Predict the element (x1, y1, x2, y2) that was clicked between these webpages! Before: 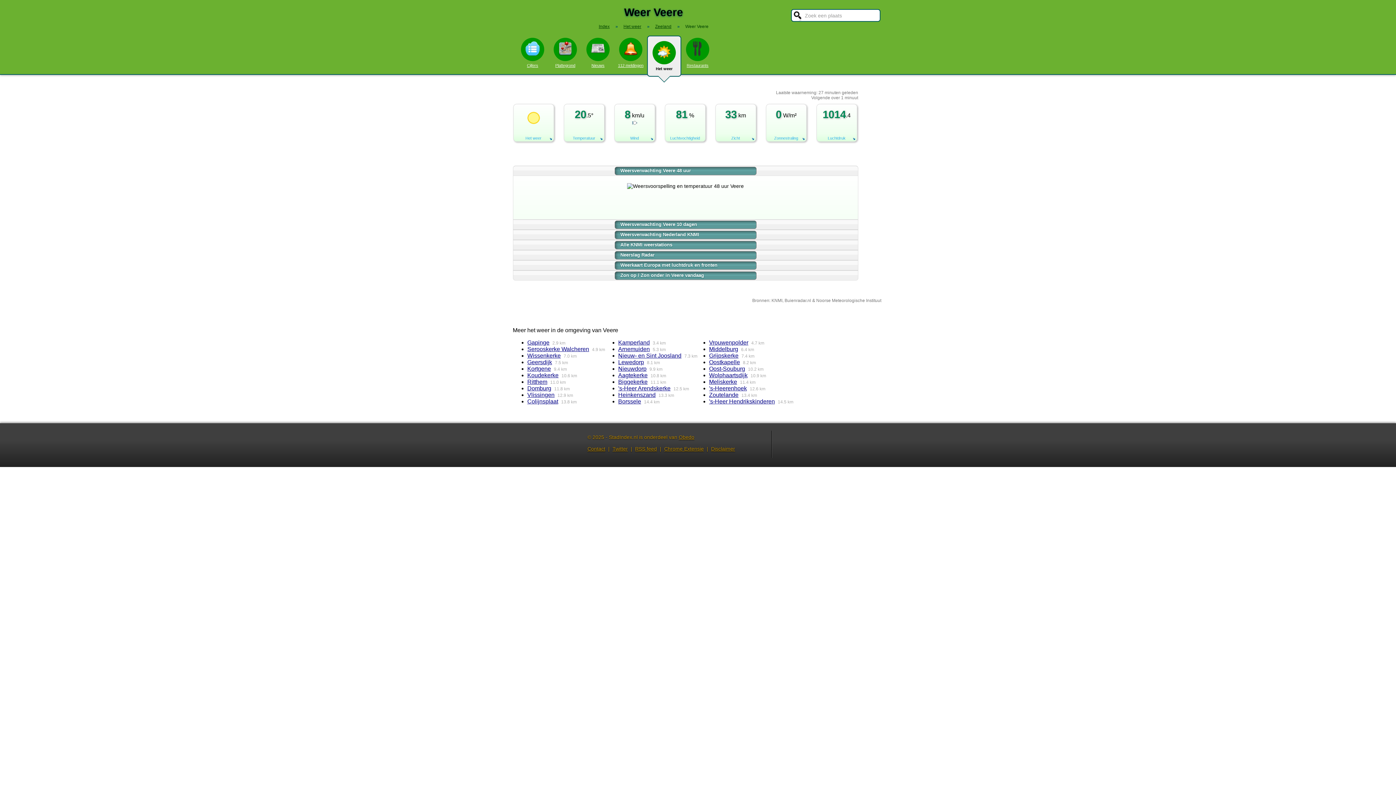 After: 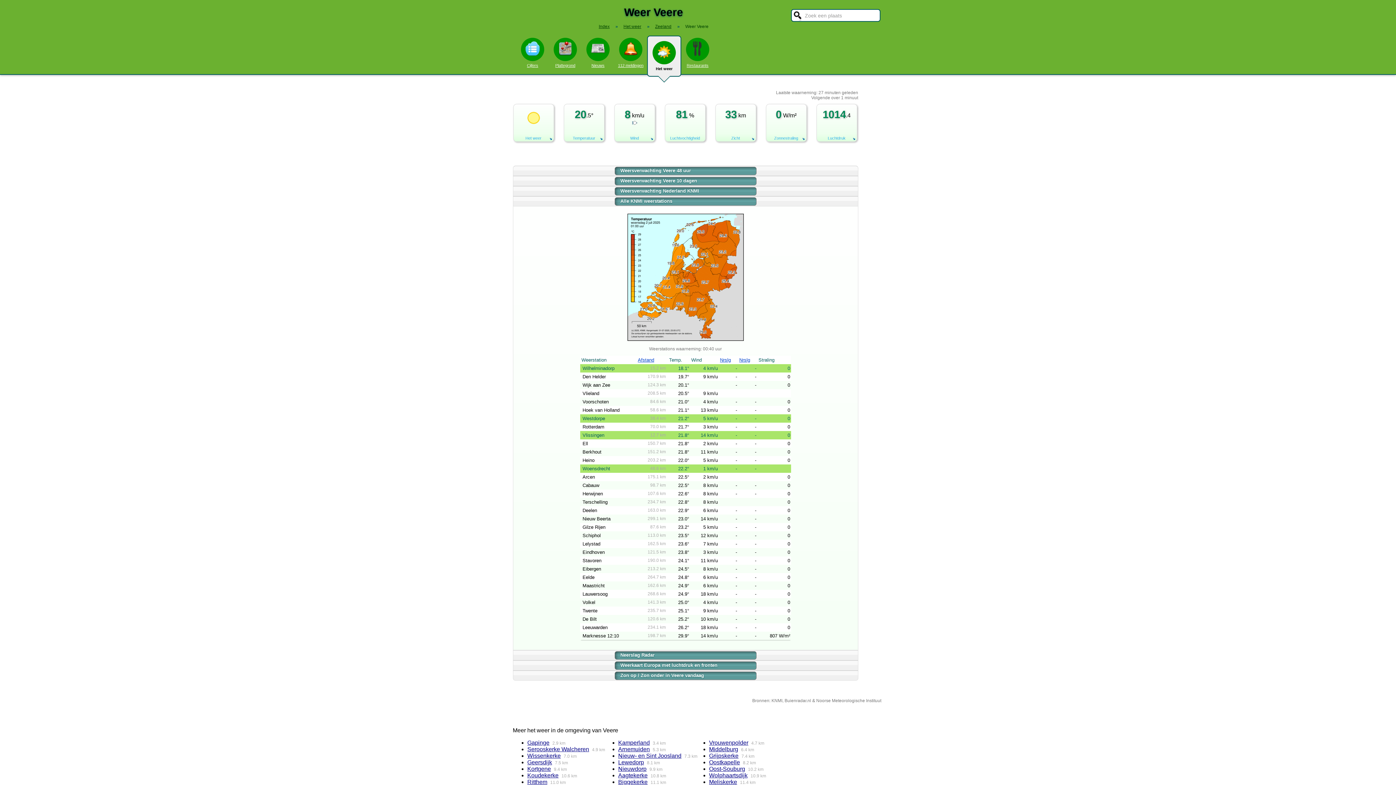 Action: bbox: (614, 241, 756, 249) label: Alle KNMI weerstations